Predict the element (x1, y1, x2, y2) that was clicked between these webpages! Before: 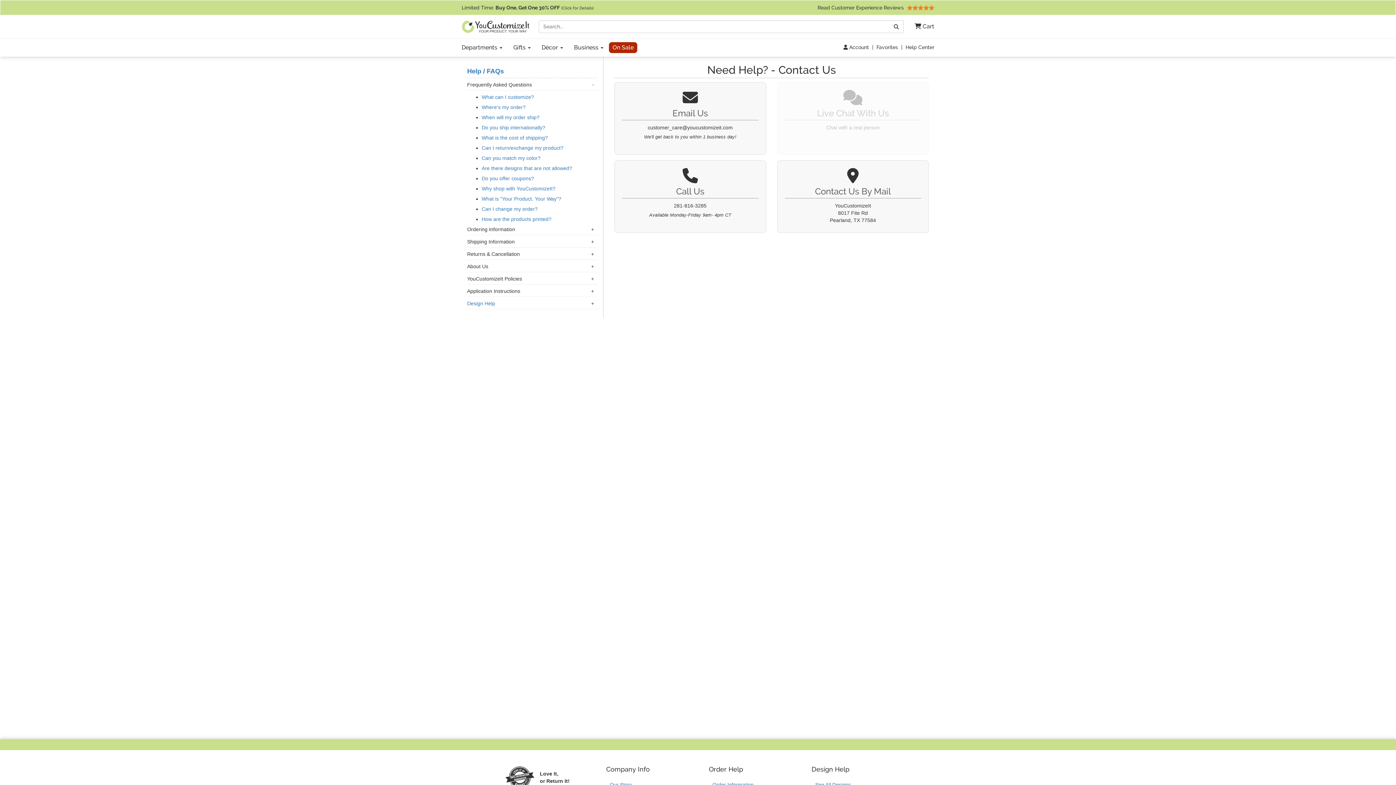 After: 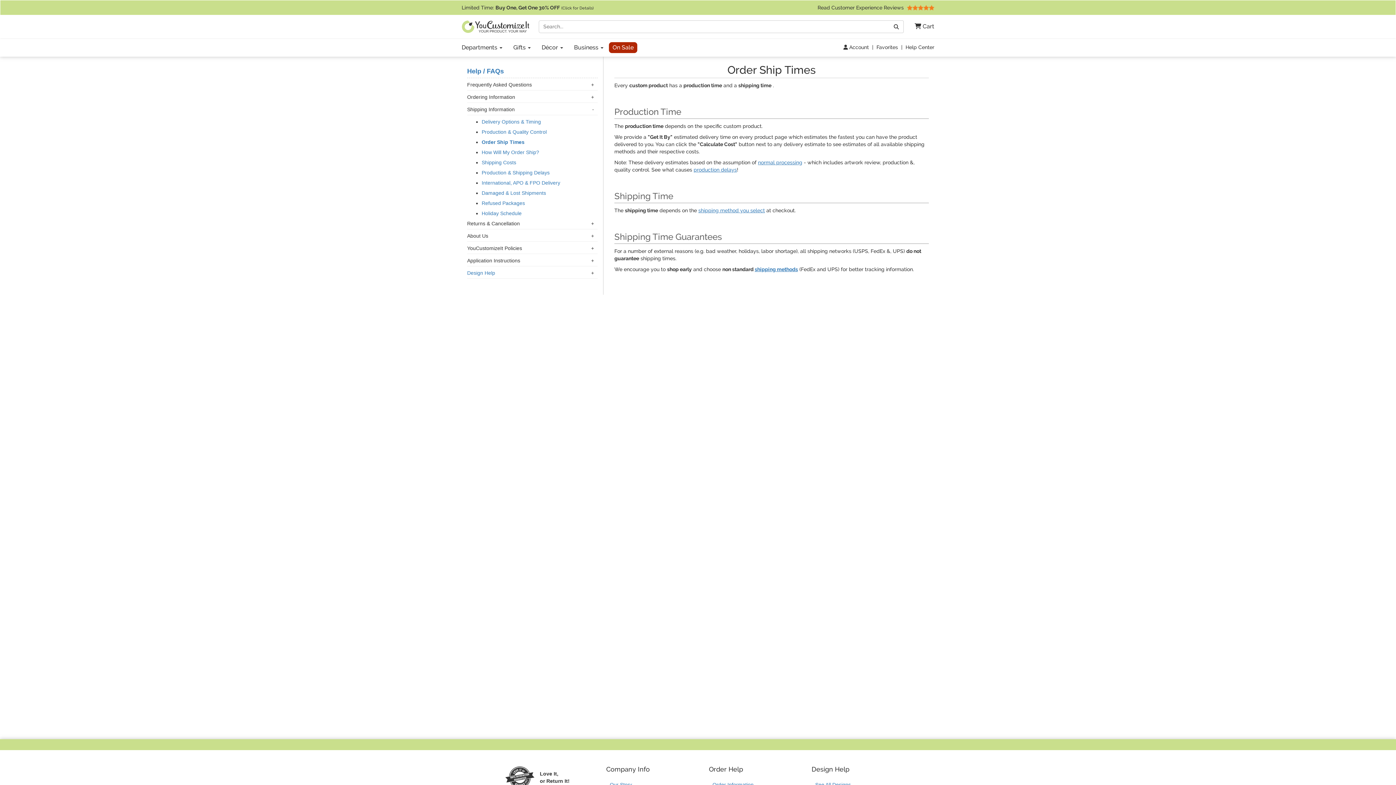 Action: bbox: (481, 114, 539, 120) label: When will my order ship?